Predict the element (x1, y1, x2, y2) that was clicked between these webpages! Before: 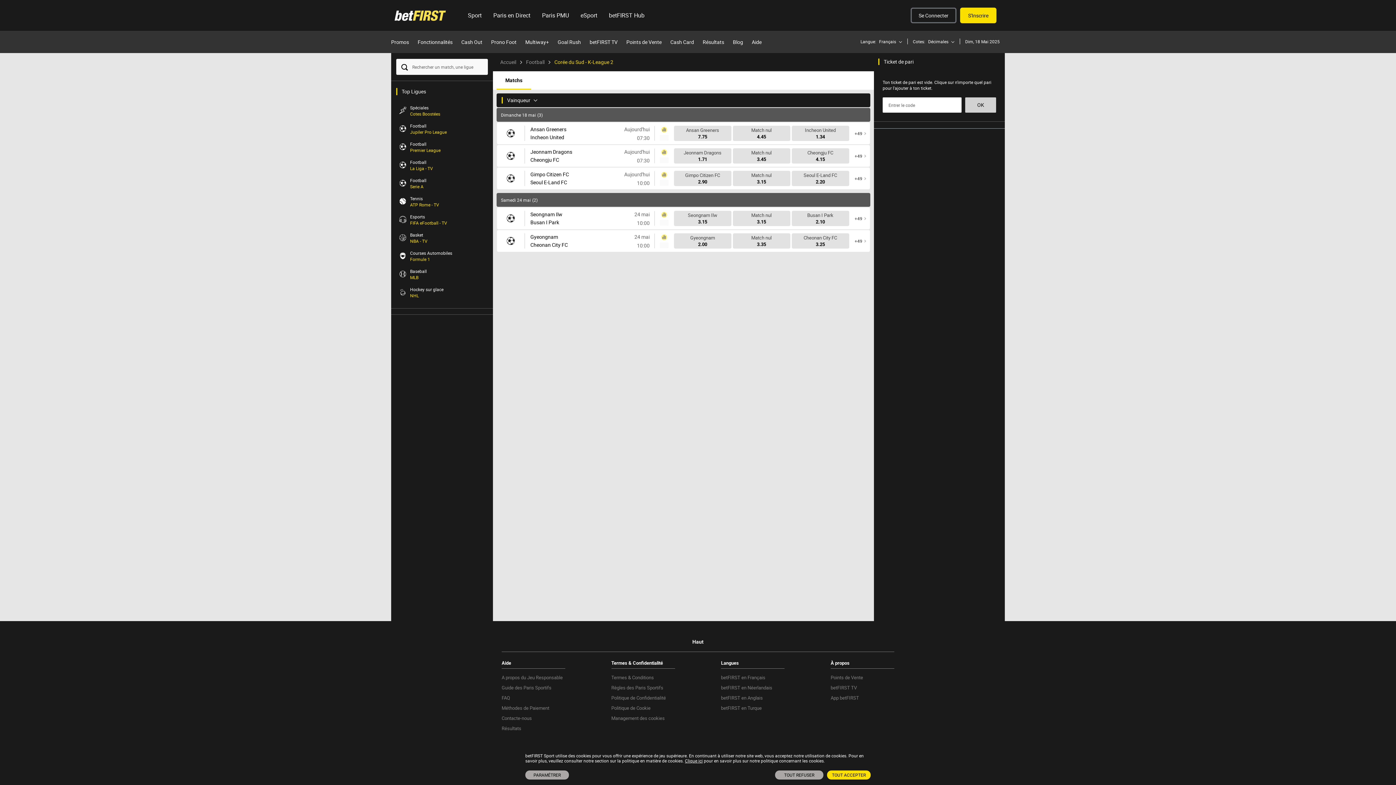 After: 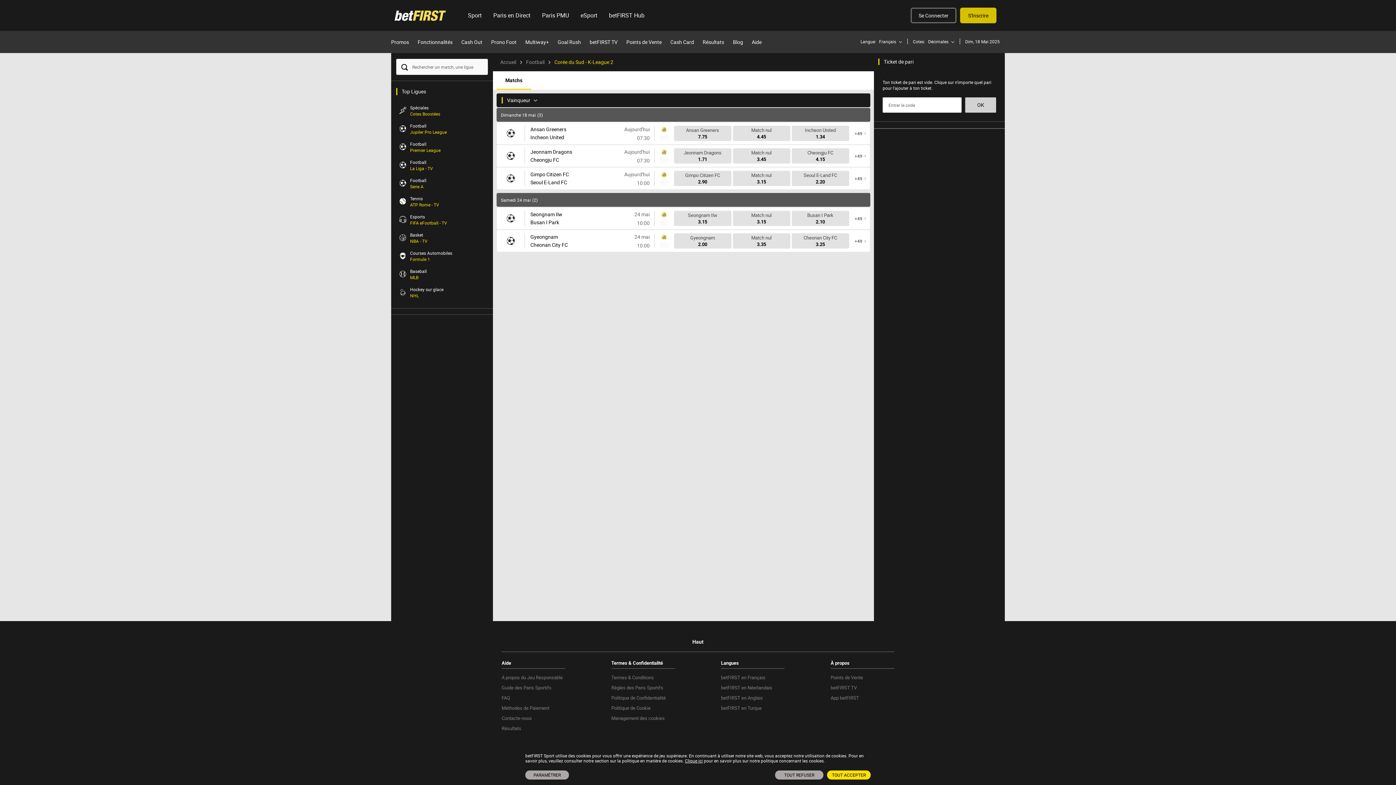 Action: label: S'Inscrire bbox: (960, 7, 996, 23)